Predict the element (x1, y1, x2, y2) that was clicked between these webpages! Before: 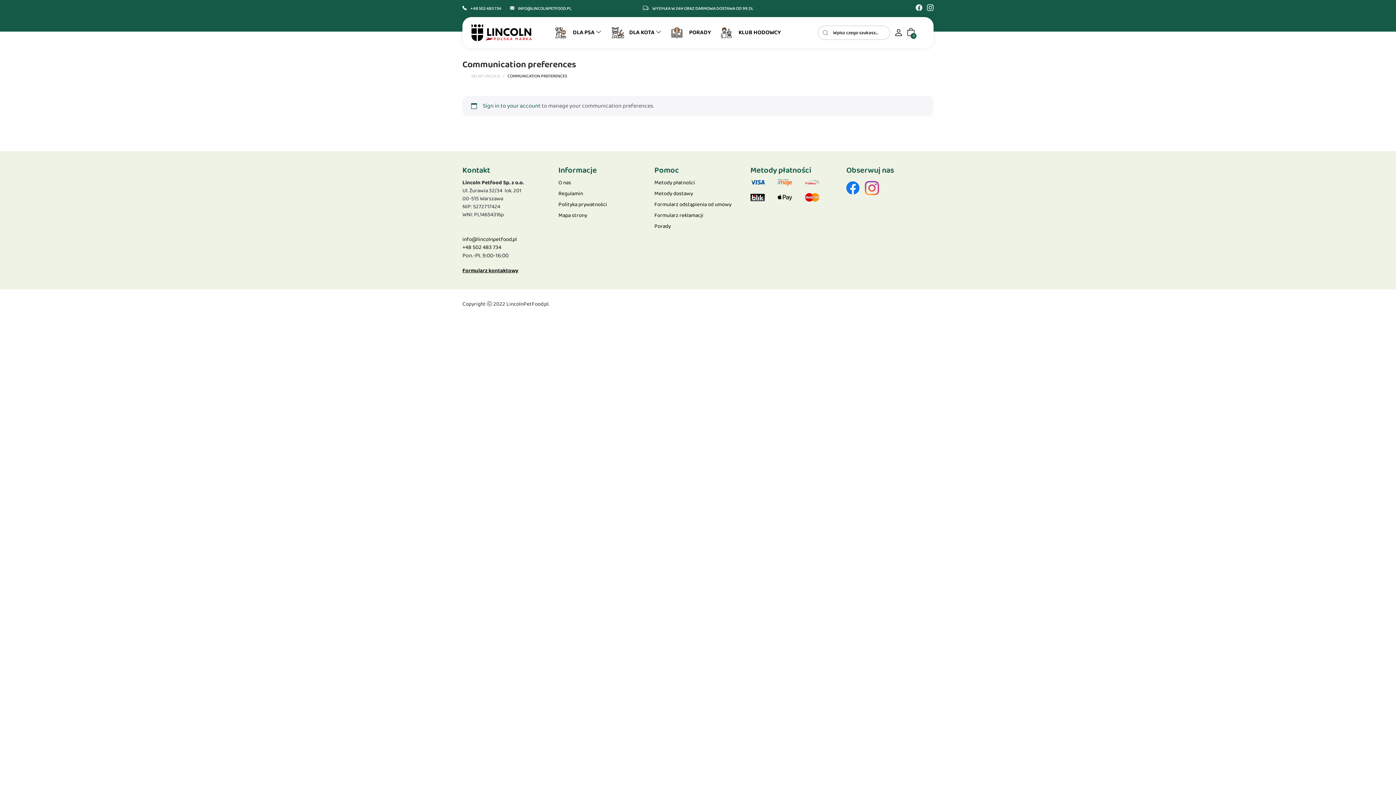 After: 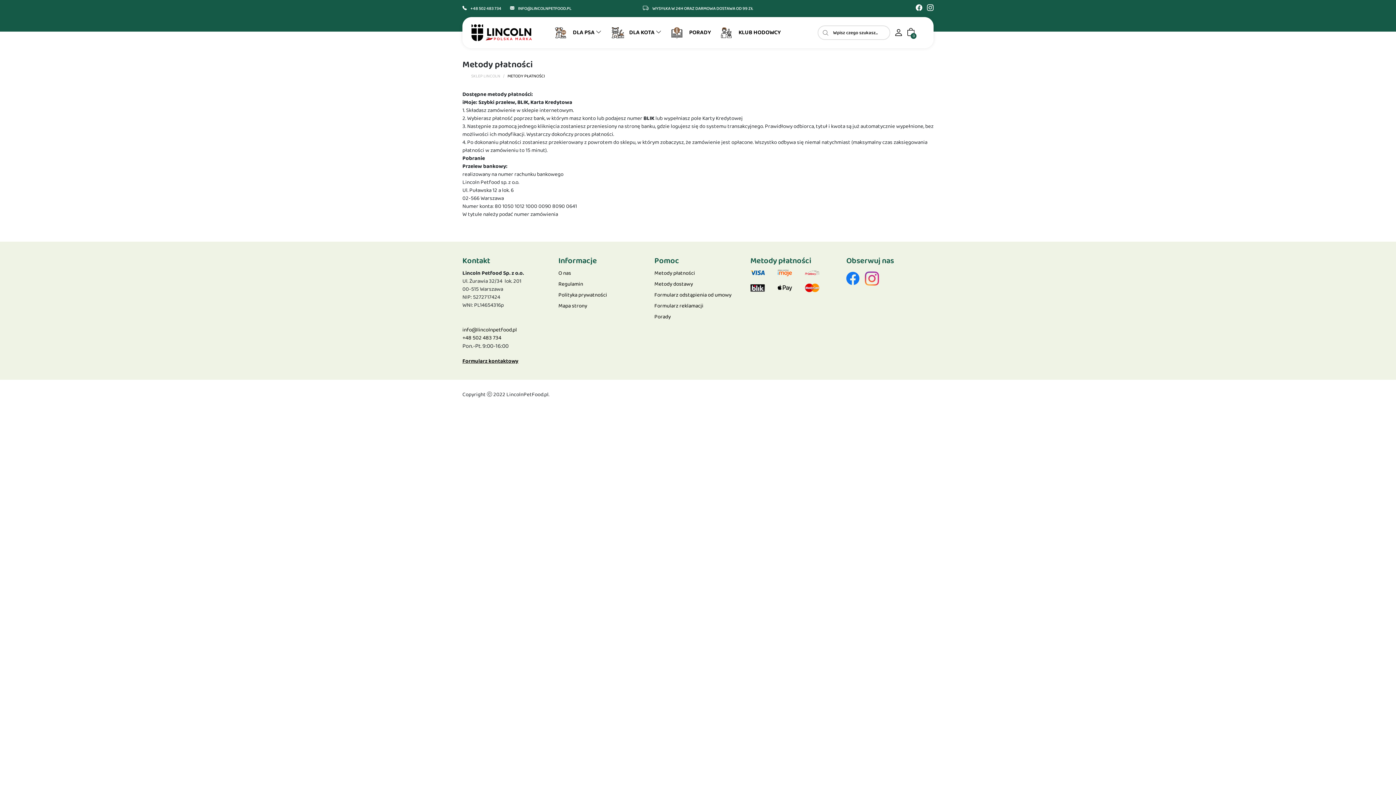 Action: label: Metody płatności bbox: (654, 178, 741, 186)